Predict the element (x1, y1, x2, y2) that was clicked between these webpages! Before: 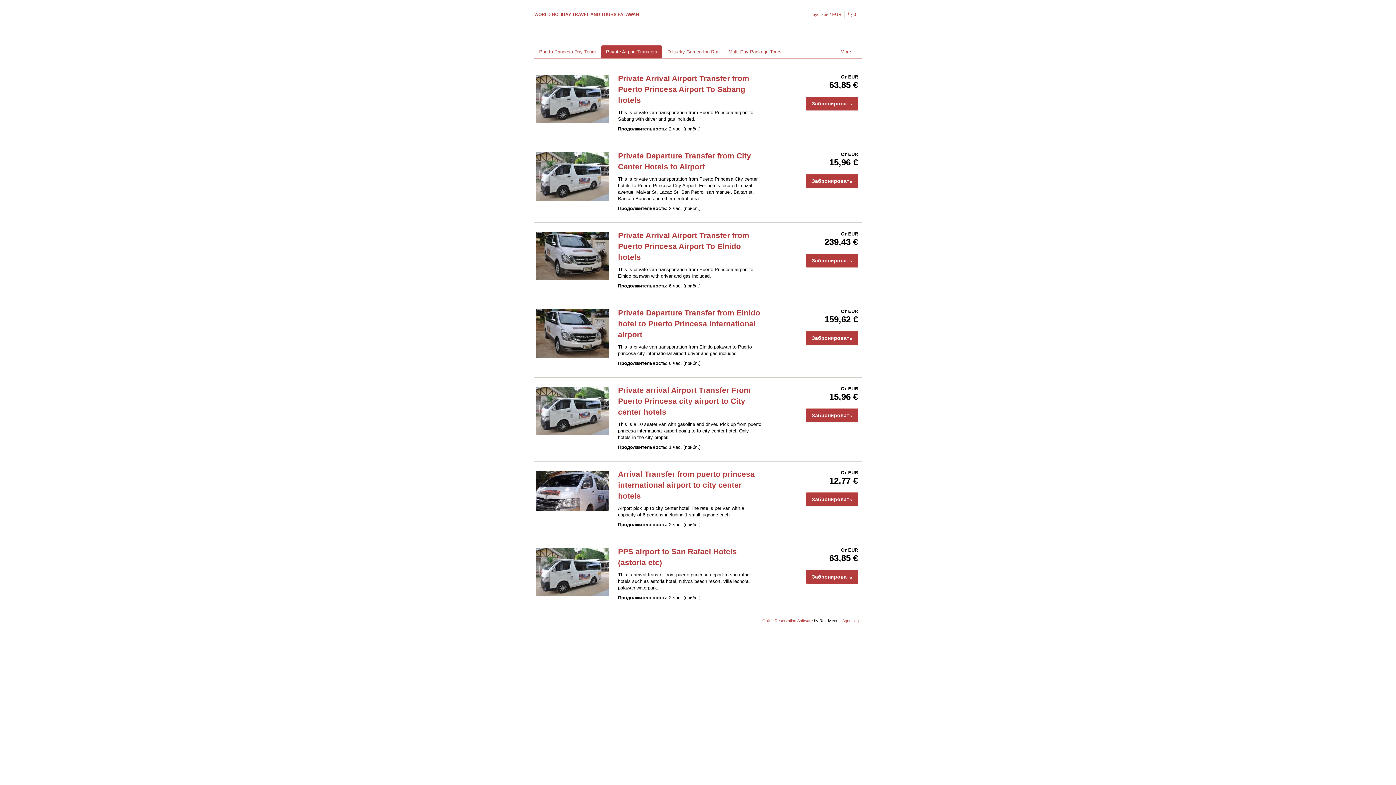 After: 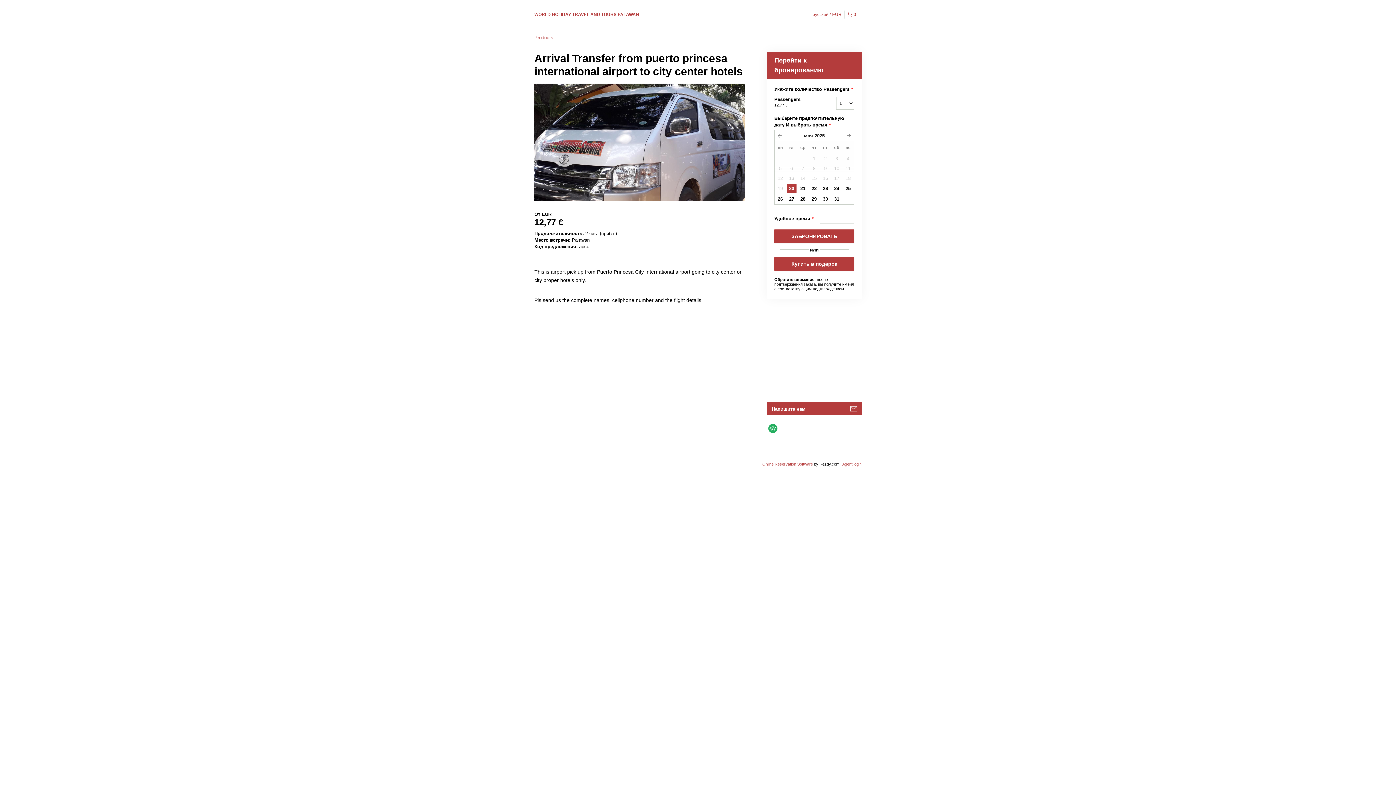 Action: label: Arrival Transfer from puerto princesa international airport to city center hotels bbox: (618, 470, 754, 500)